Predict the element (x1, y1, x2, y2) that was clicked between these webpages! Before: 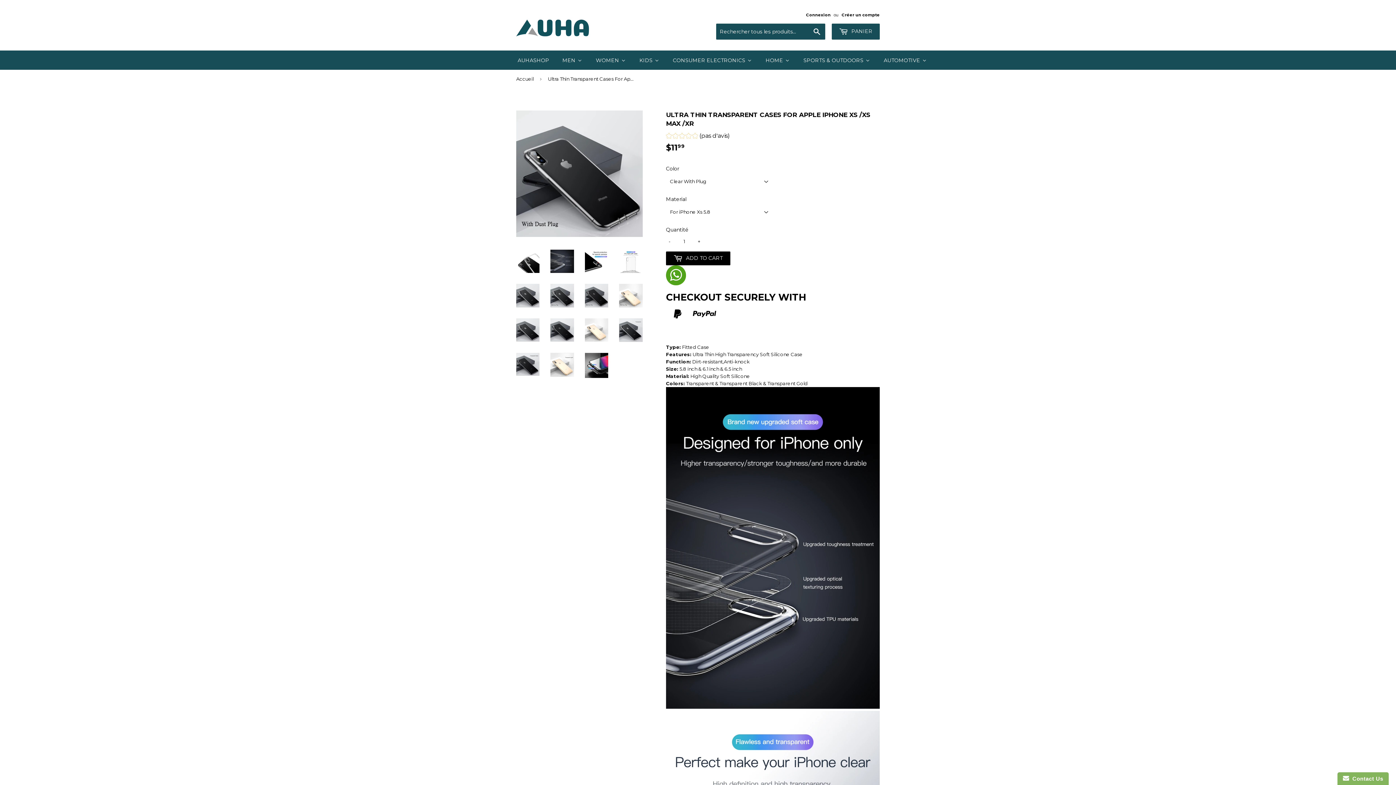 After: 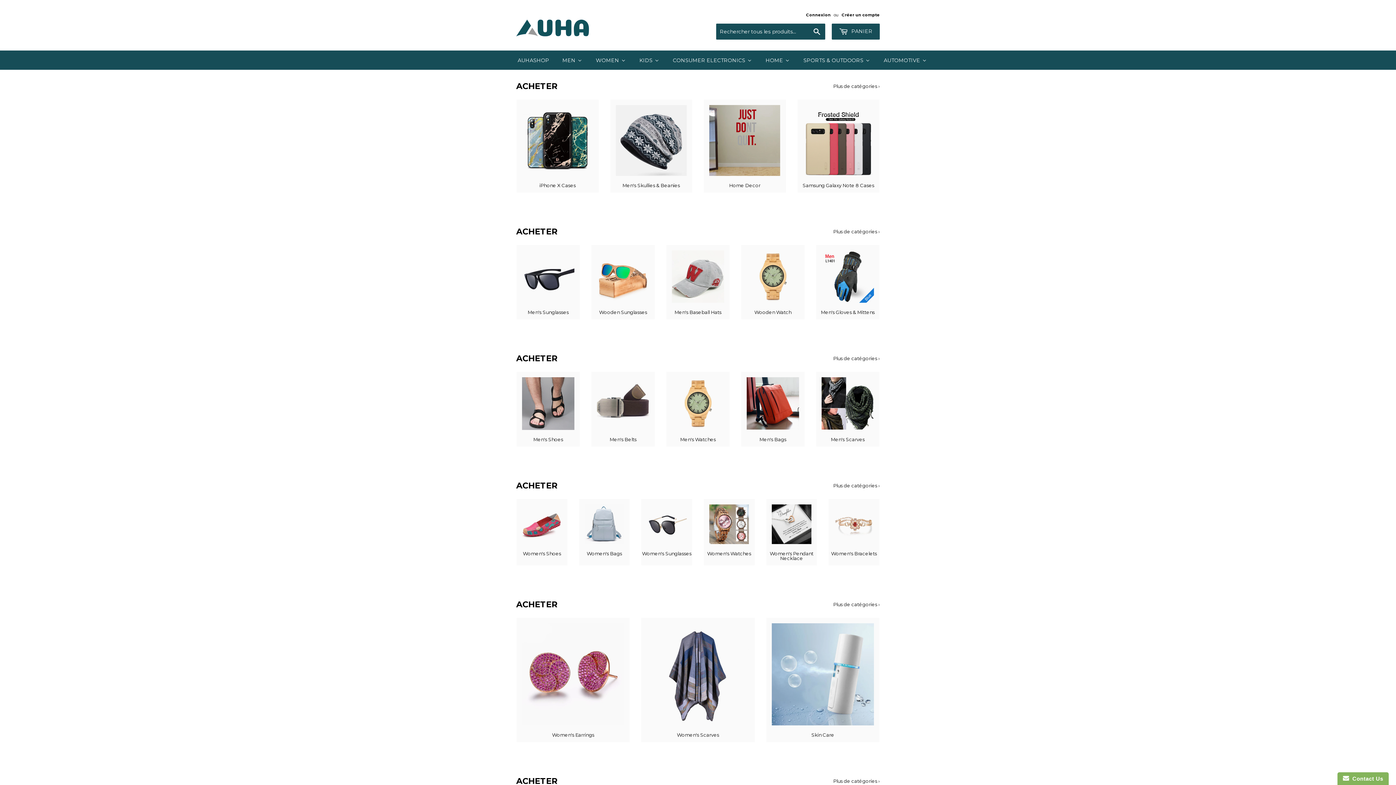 Action: bbox: (510, 50, 555, 69) label: AuhaShop